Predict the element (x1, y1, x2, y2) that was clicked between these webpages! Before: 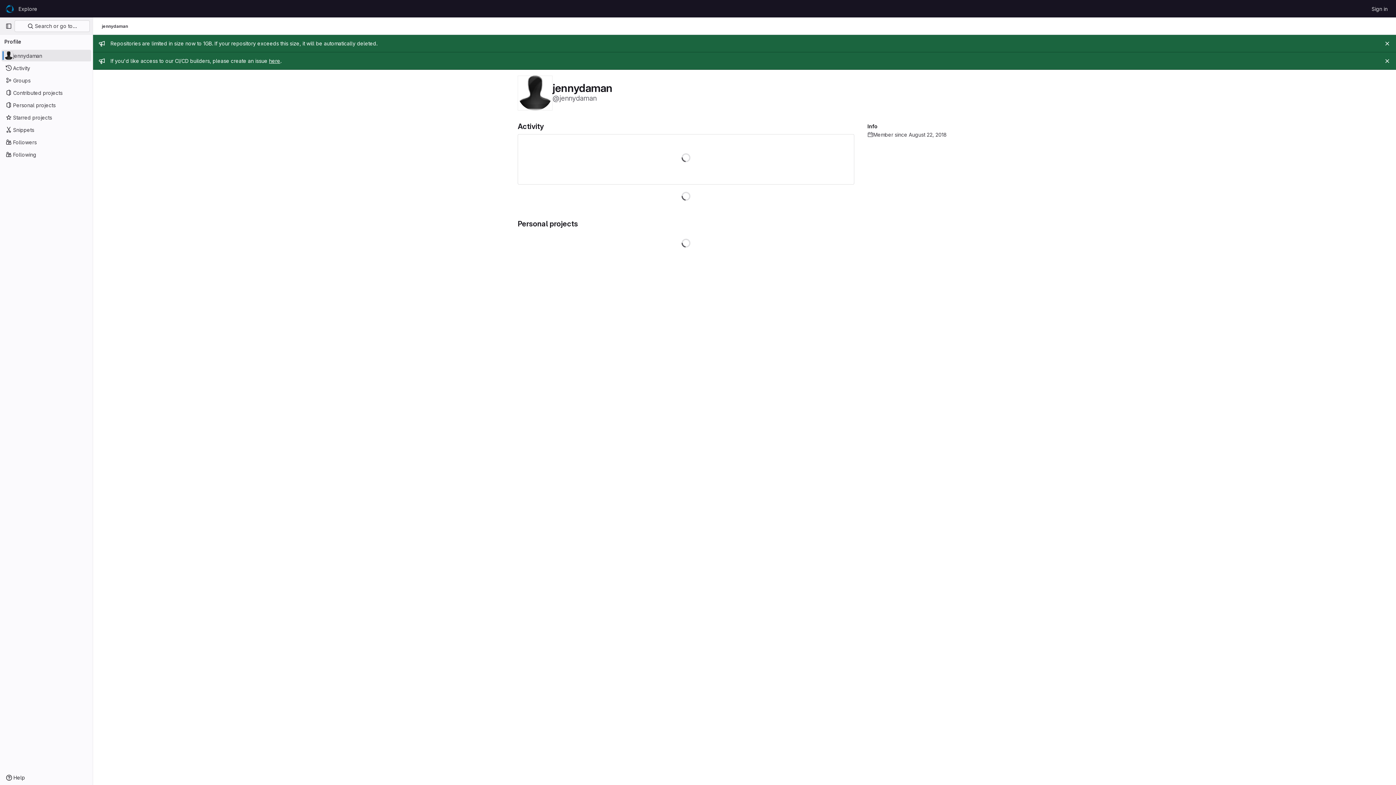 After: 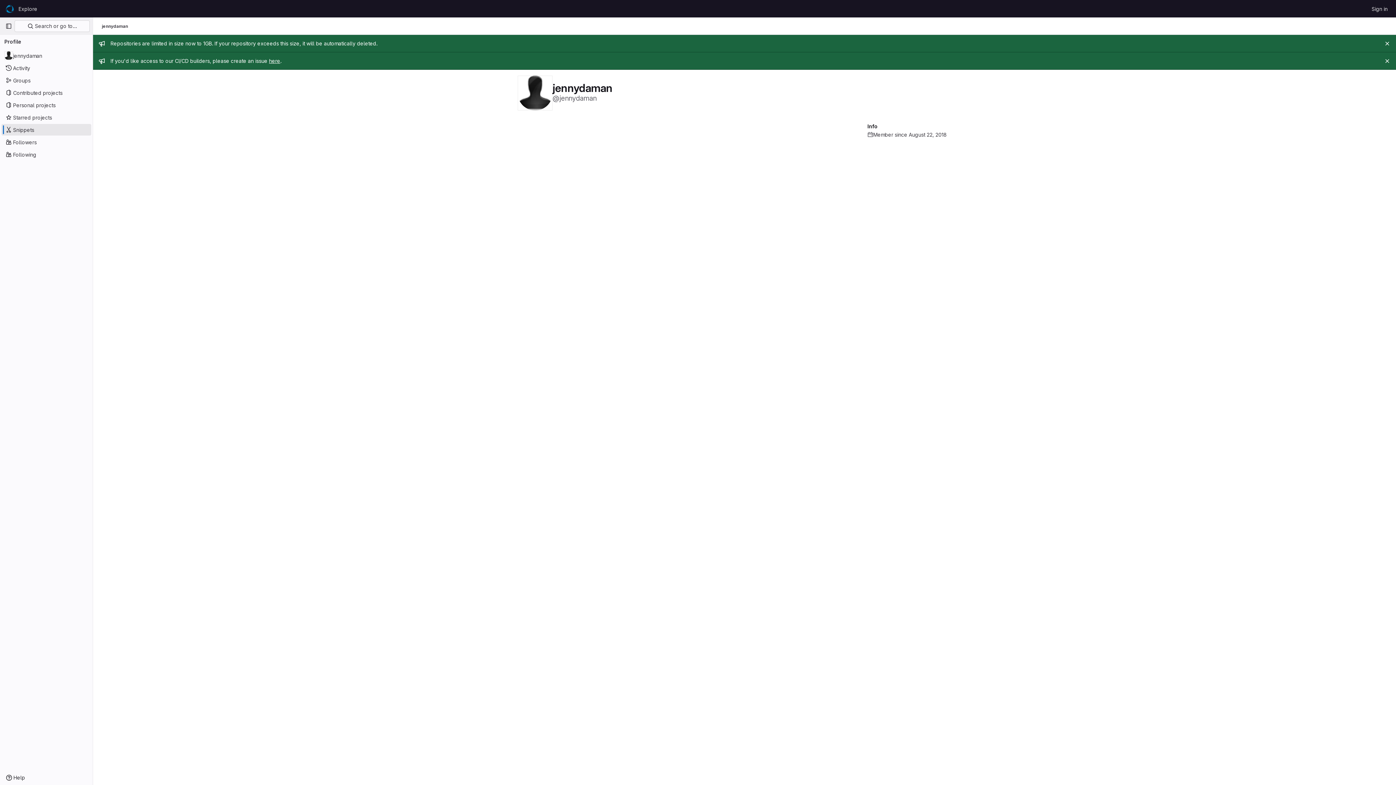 Action: label: Snippets bbox: (1, 124, 91, 135)